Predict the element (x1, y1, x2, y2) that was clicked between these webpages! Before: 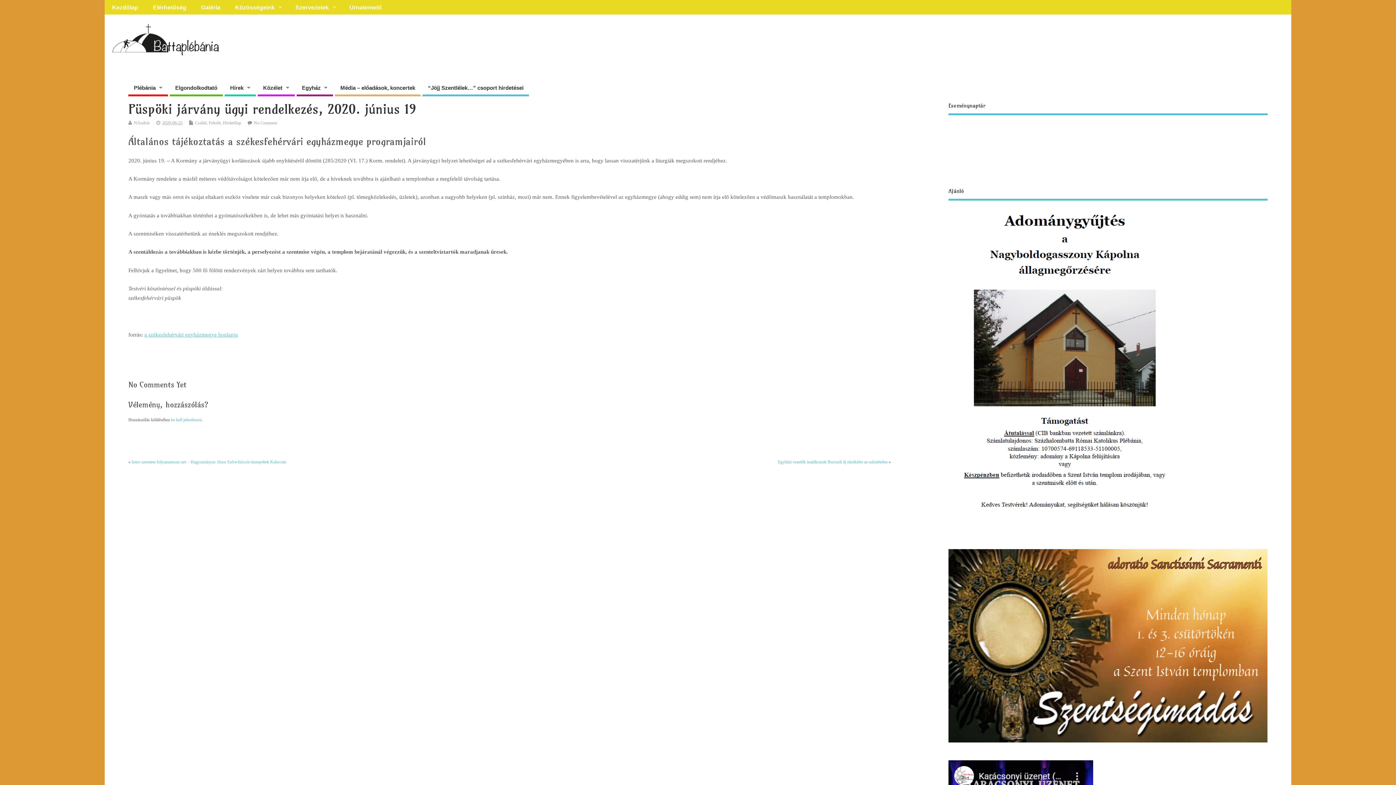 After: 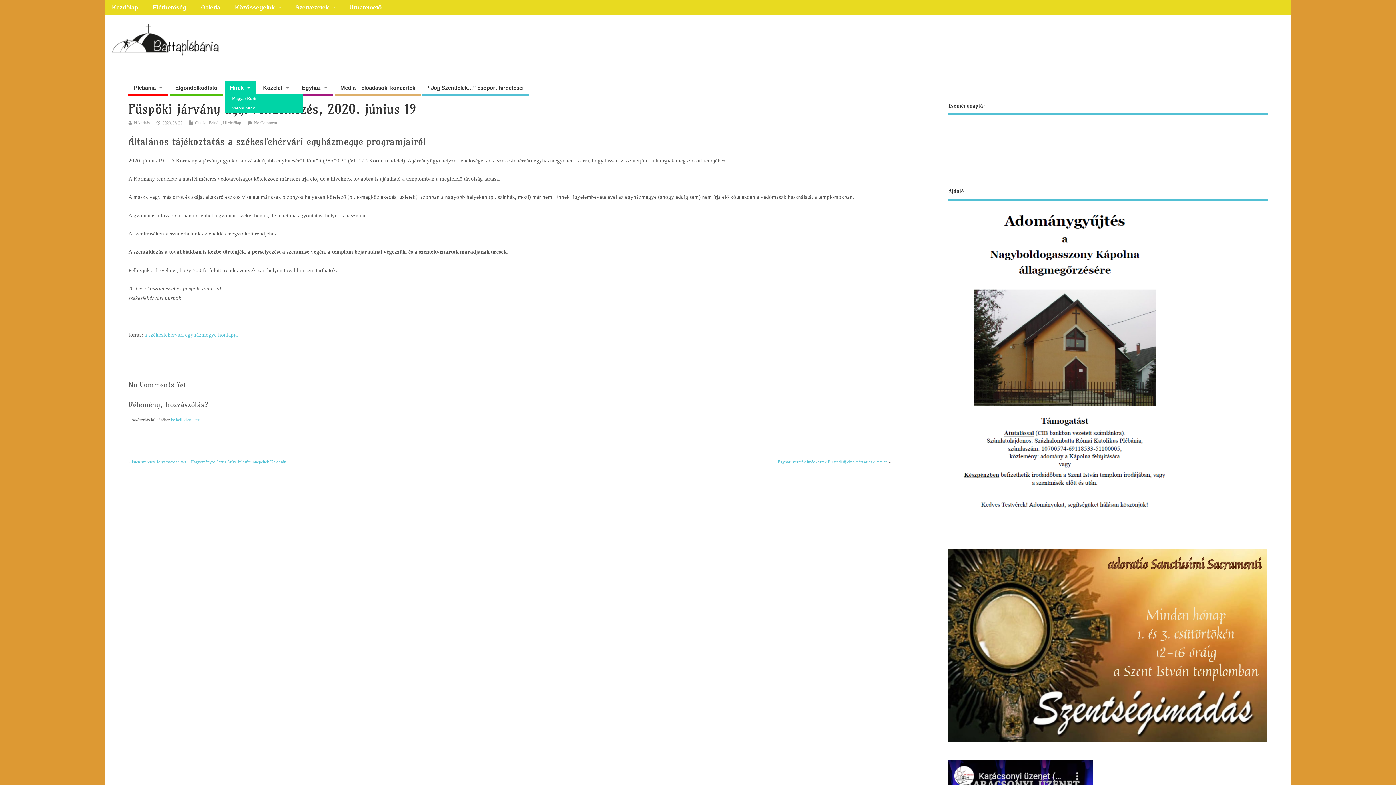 Action: bbox: (224, 80, 255, 96) label: Hírek